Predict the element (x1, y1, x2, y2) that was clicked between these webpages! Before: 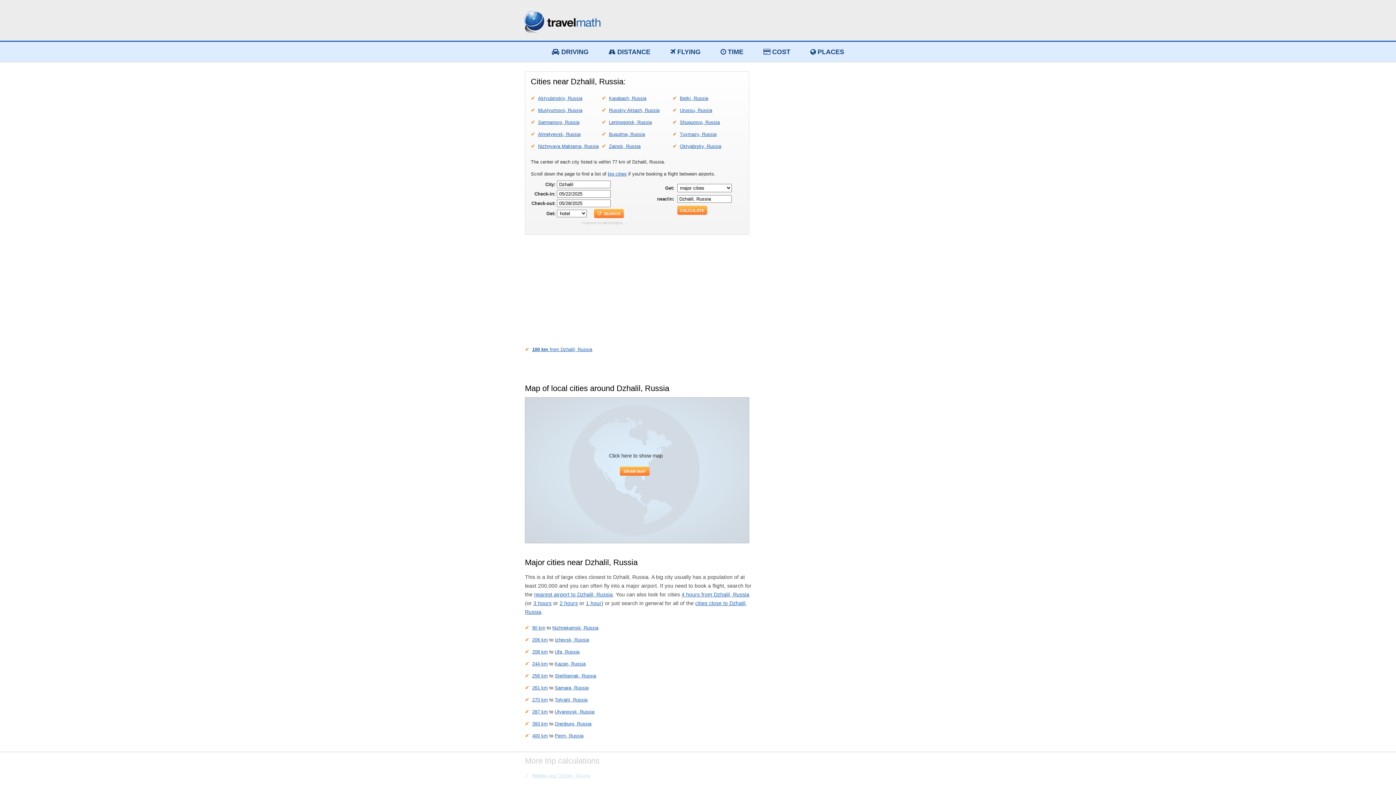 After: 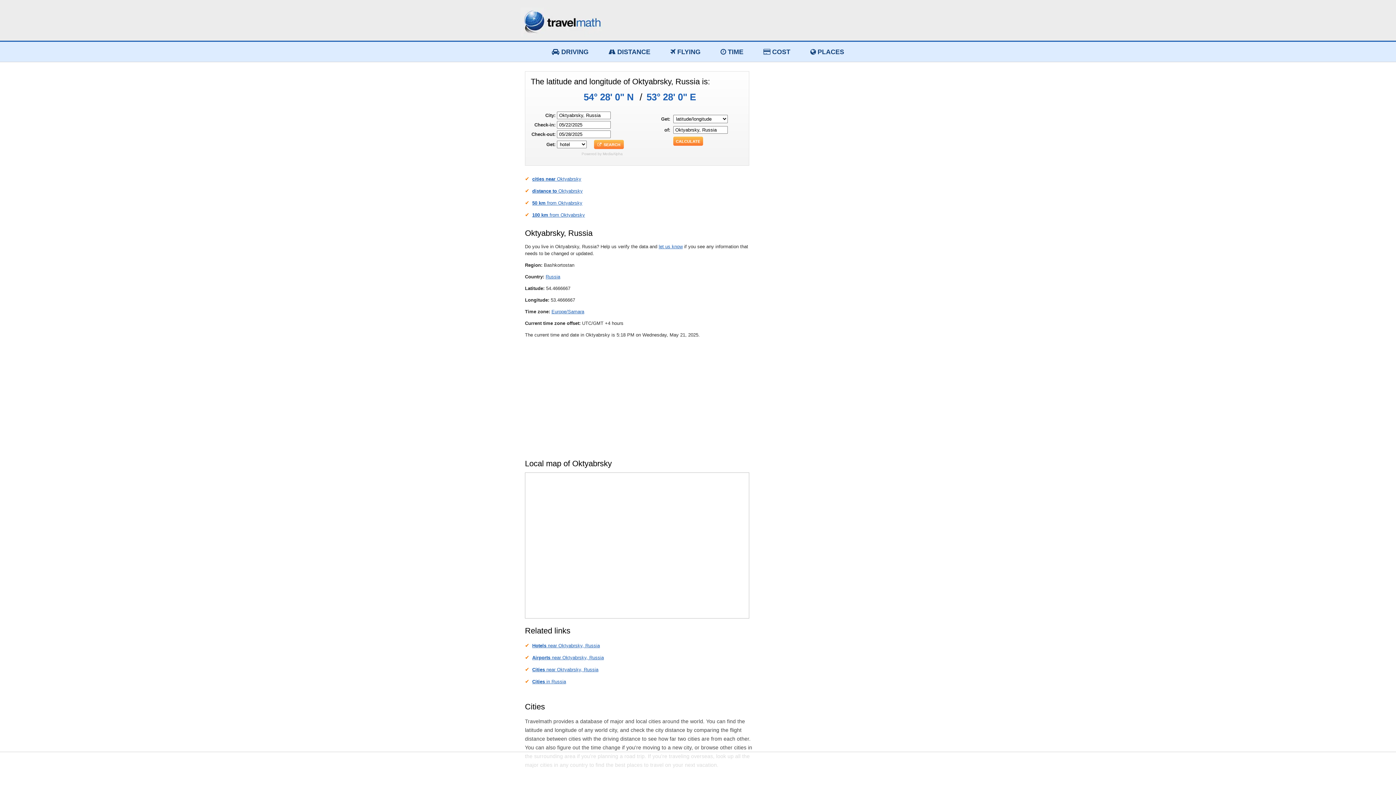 Action: label: Oktyabrsky, Russia bbox: (680, 143, 721, 149)